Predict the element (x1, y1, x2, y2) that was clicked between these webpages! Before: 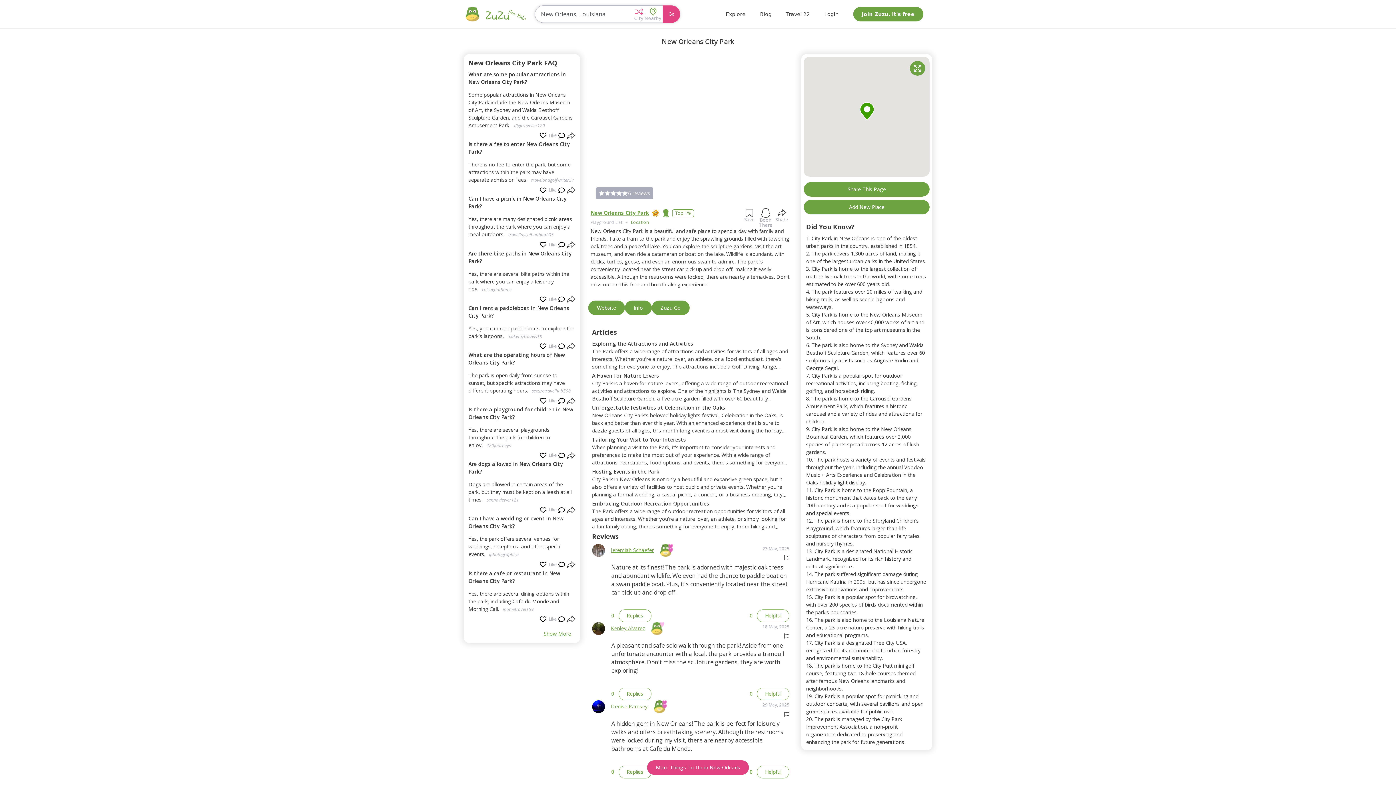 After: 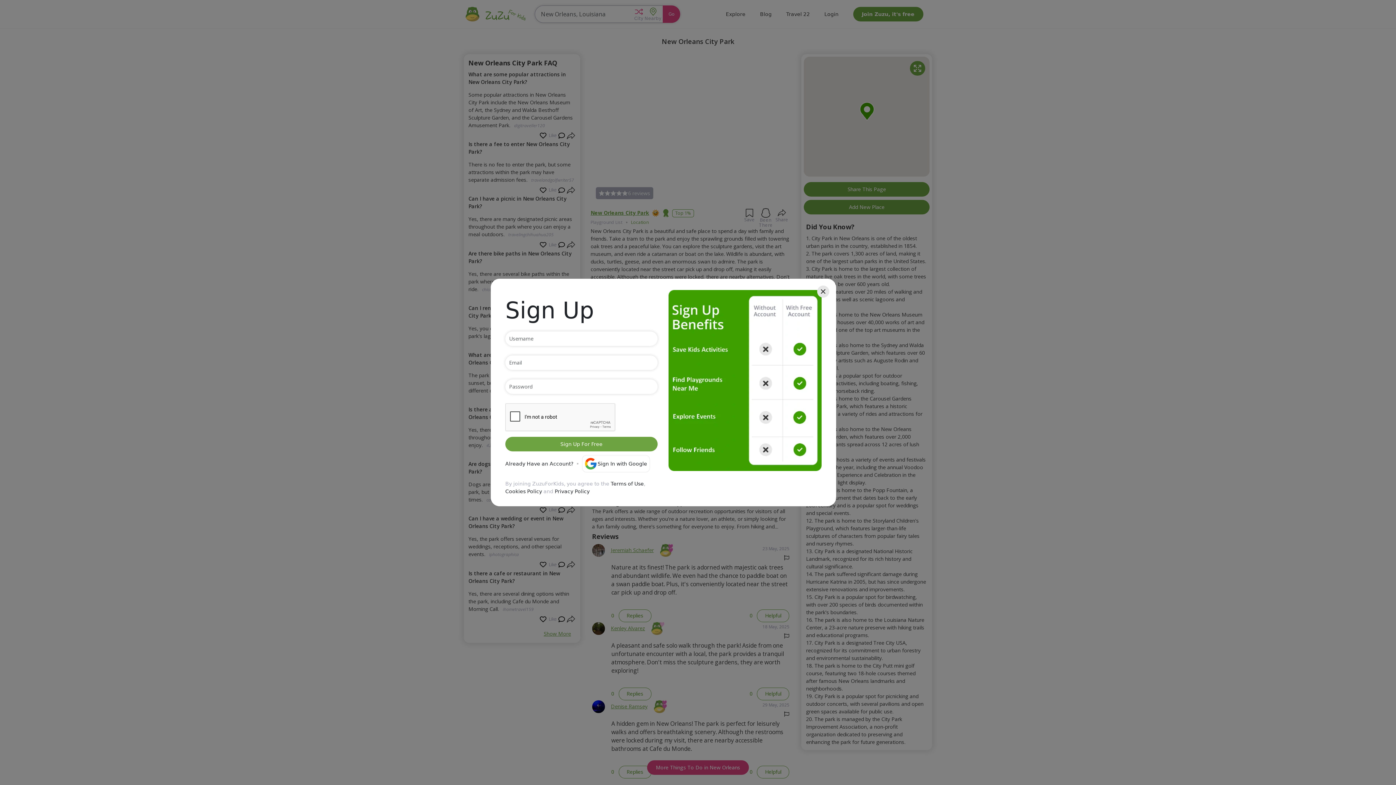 Action: bbox: (557, 132, 566, 138)